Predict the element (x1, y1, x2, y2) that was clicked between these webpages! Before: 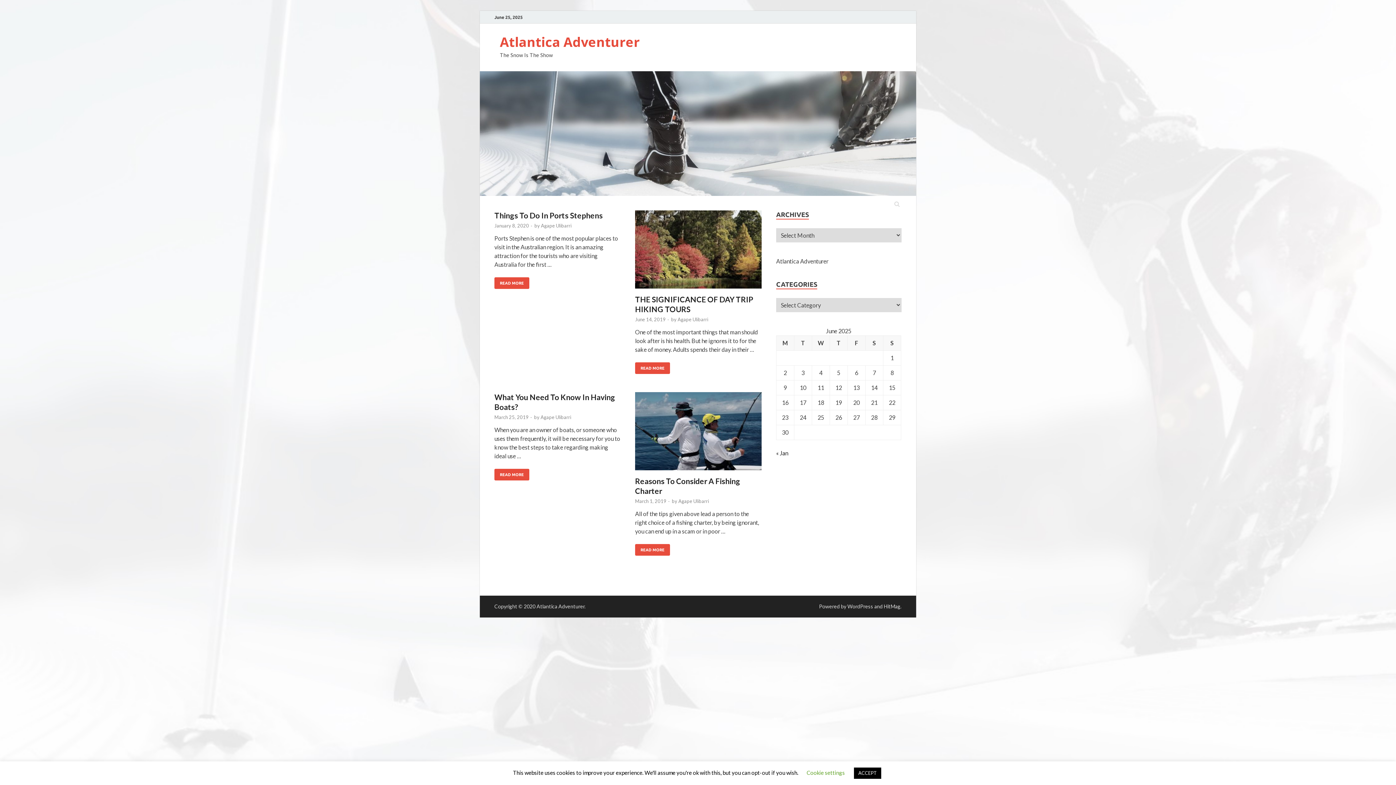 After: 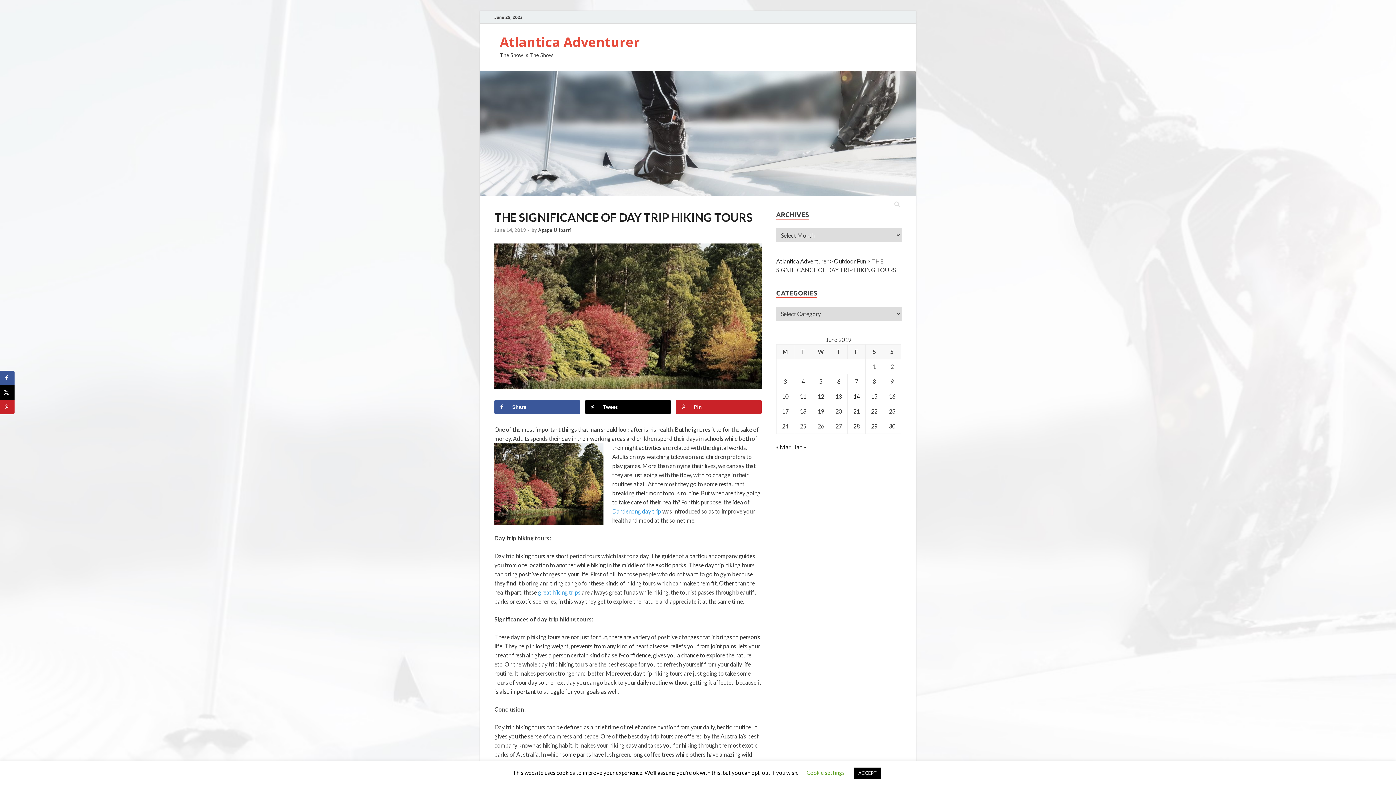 Action: bbox: (635, 210, 761, 294)